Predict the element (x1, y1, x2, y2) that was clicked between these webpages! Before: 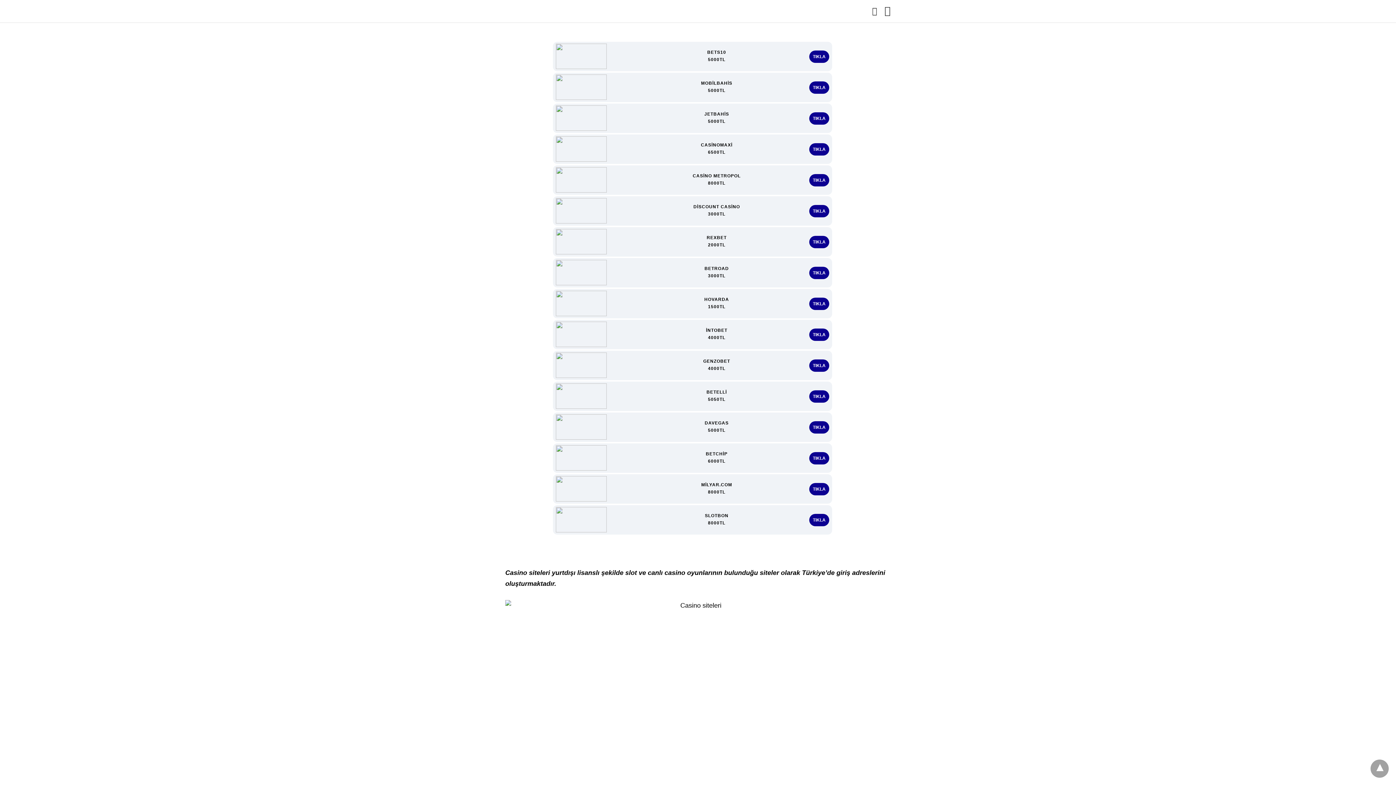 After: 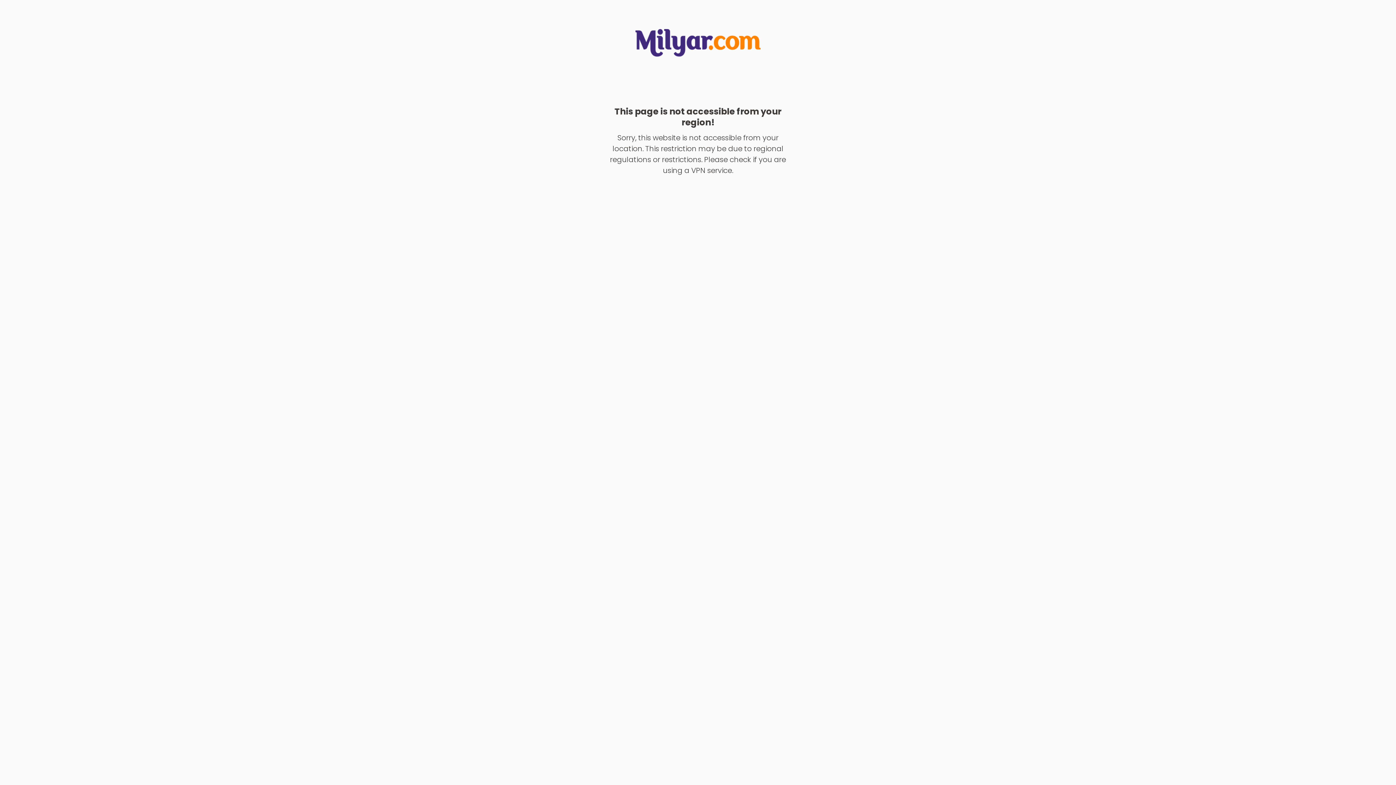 Action: bbox: (809, 483, 829, 495) label: TIKLA